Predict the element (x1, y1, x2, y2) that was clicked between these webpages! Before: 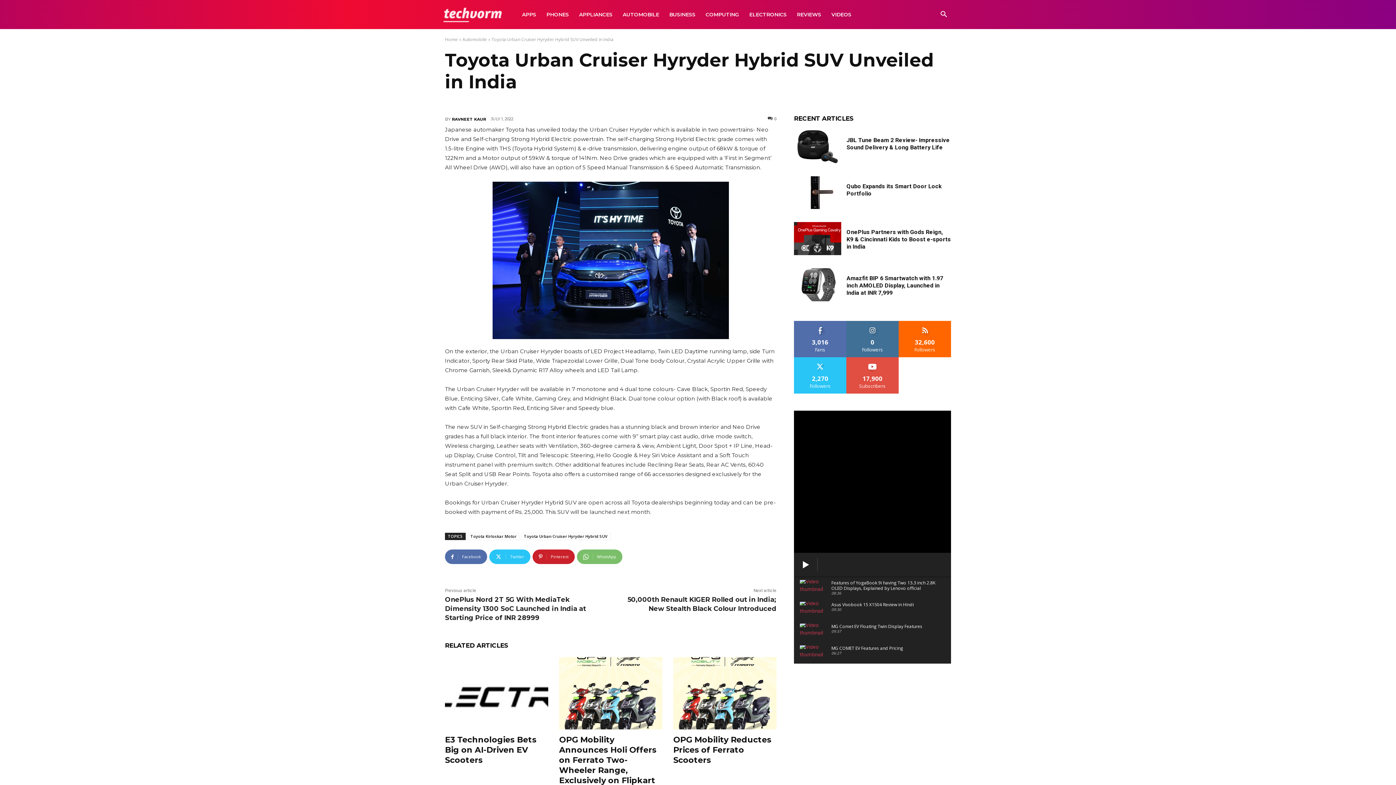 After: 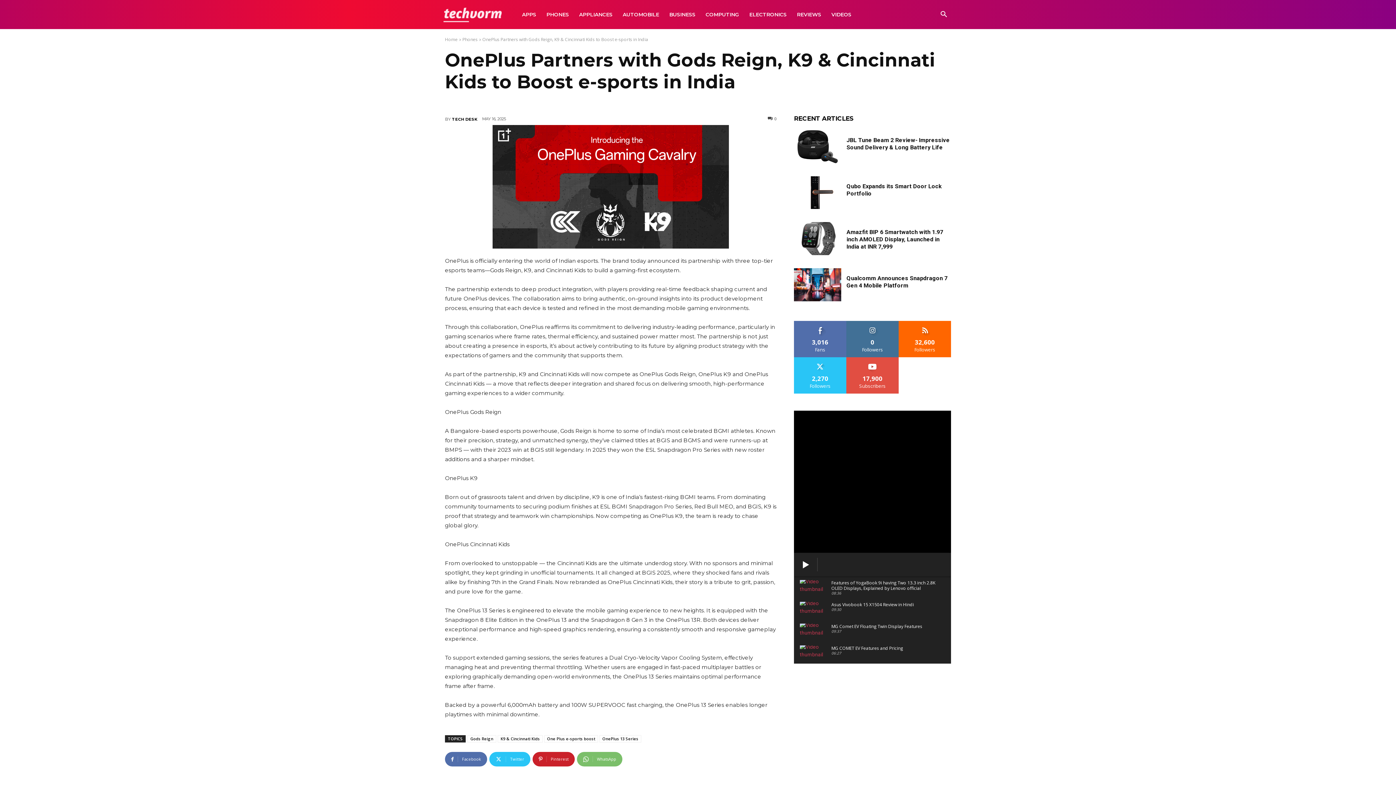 Action: bbox: (846, 228, 951, 250) label: OnePlus Partners with Gods Reign, K9 & Cincinnati Kids to Boost e-sports in India